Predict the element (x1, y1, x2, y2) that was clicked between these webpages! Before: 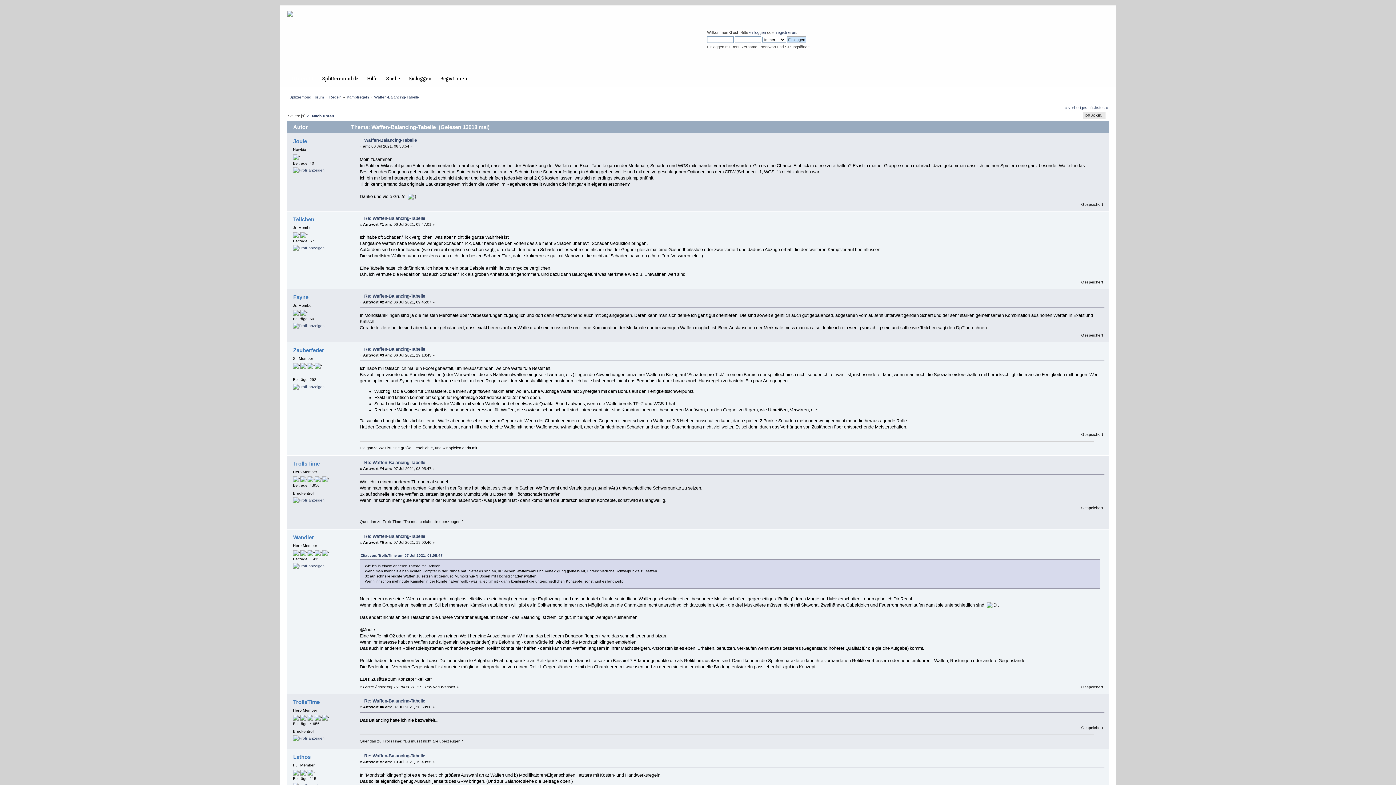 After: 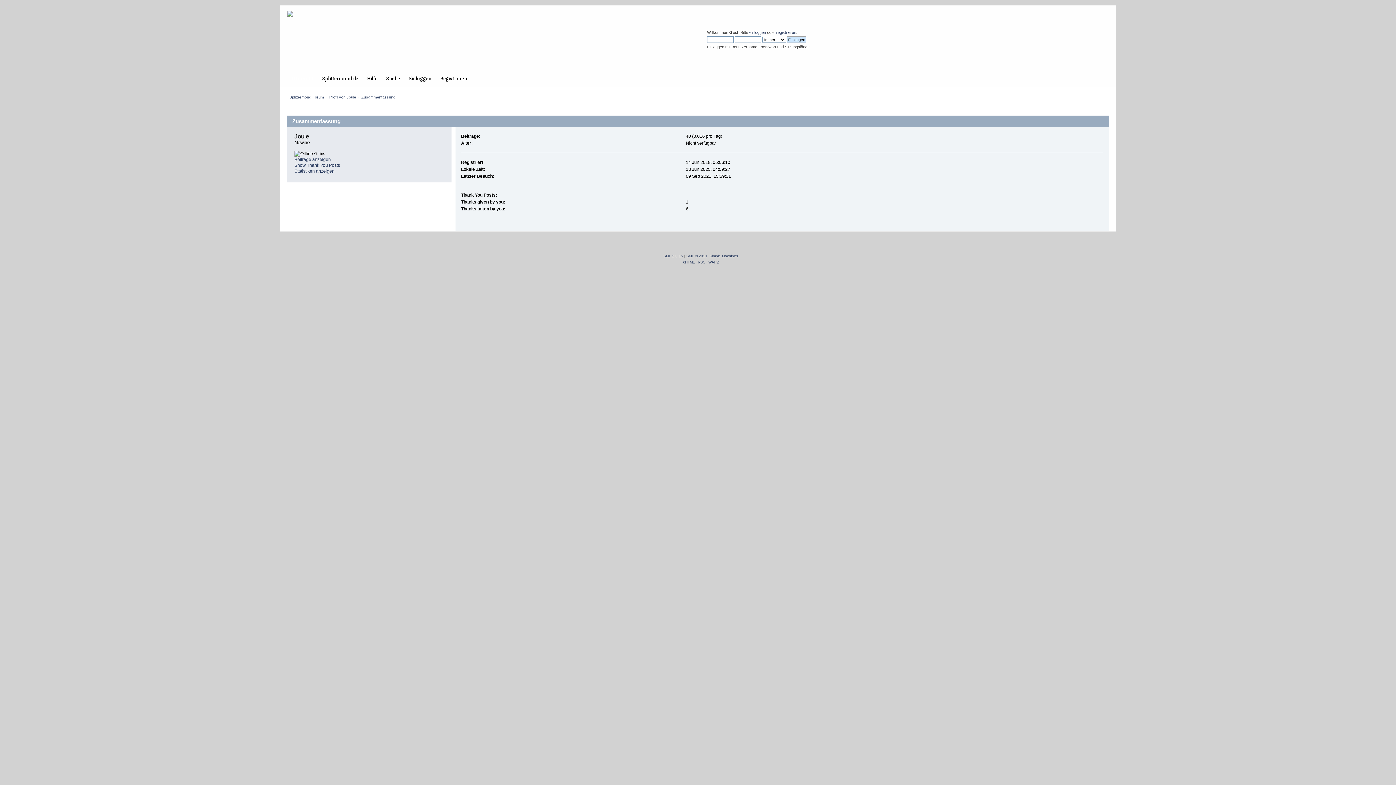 Action: label: Joule bbox: (293, 138, 307, 144)